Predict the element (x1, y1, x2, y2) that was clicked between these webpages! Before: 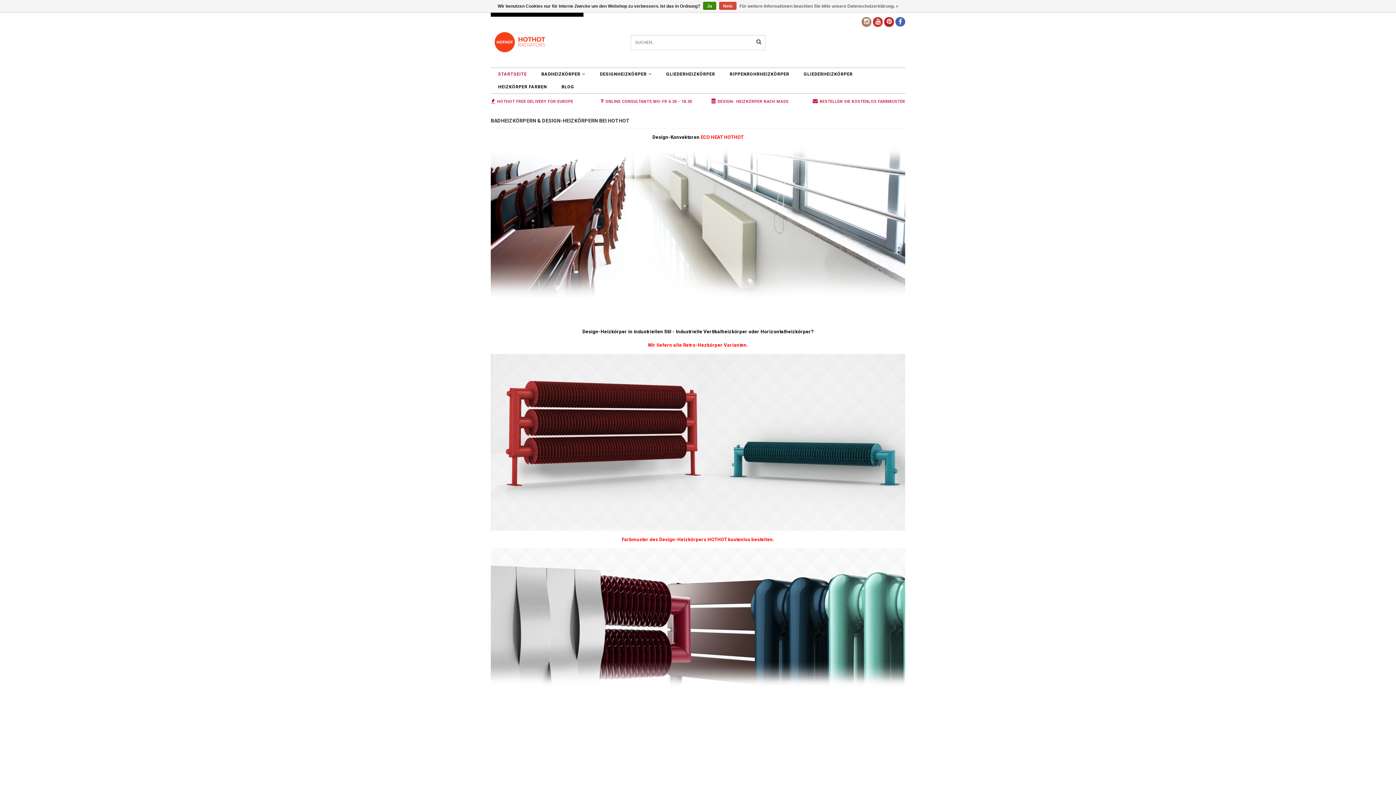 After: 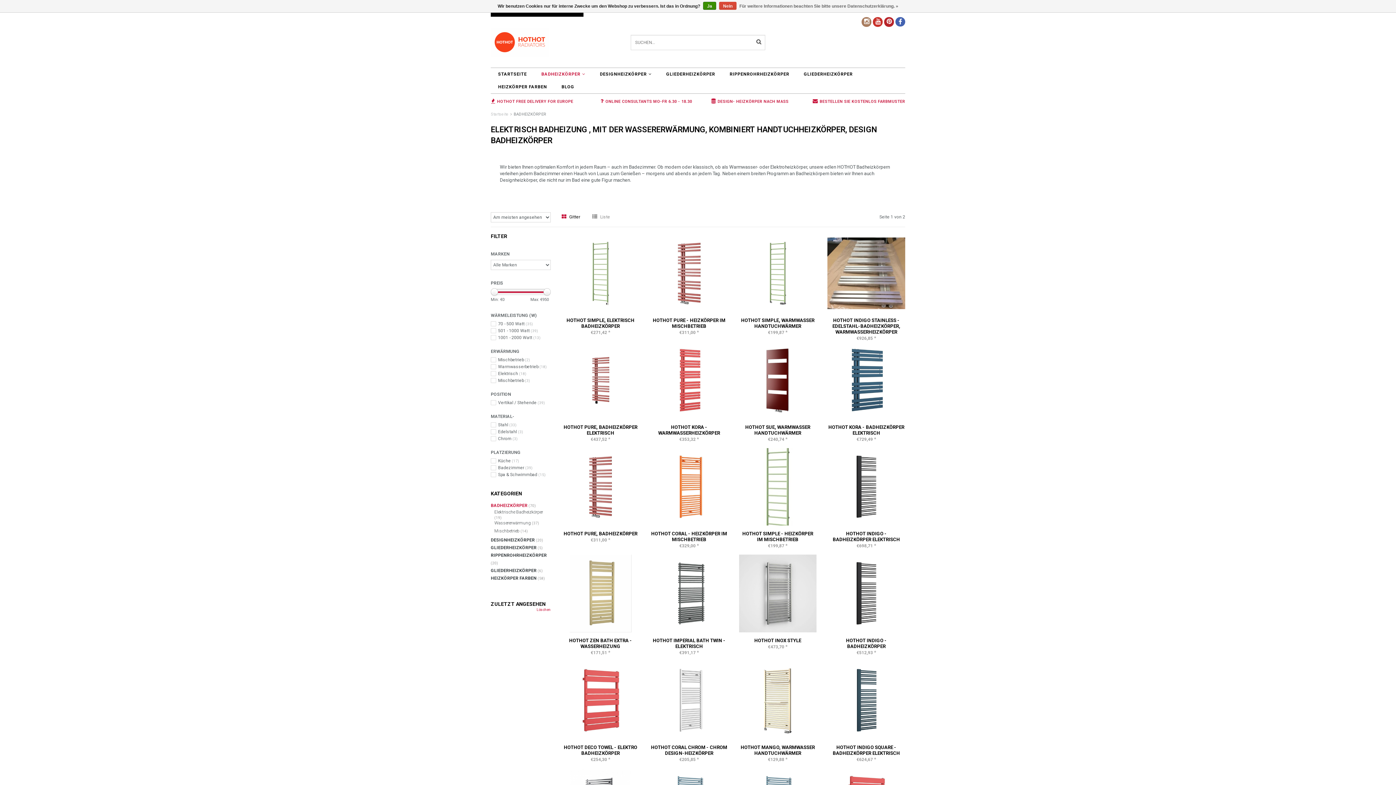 Action: bbox: (534, 68, 592, 80) label: BADHEIZKÖRPER